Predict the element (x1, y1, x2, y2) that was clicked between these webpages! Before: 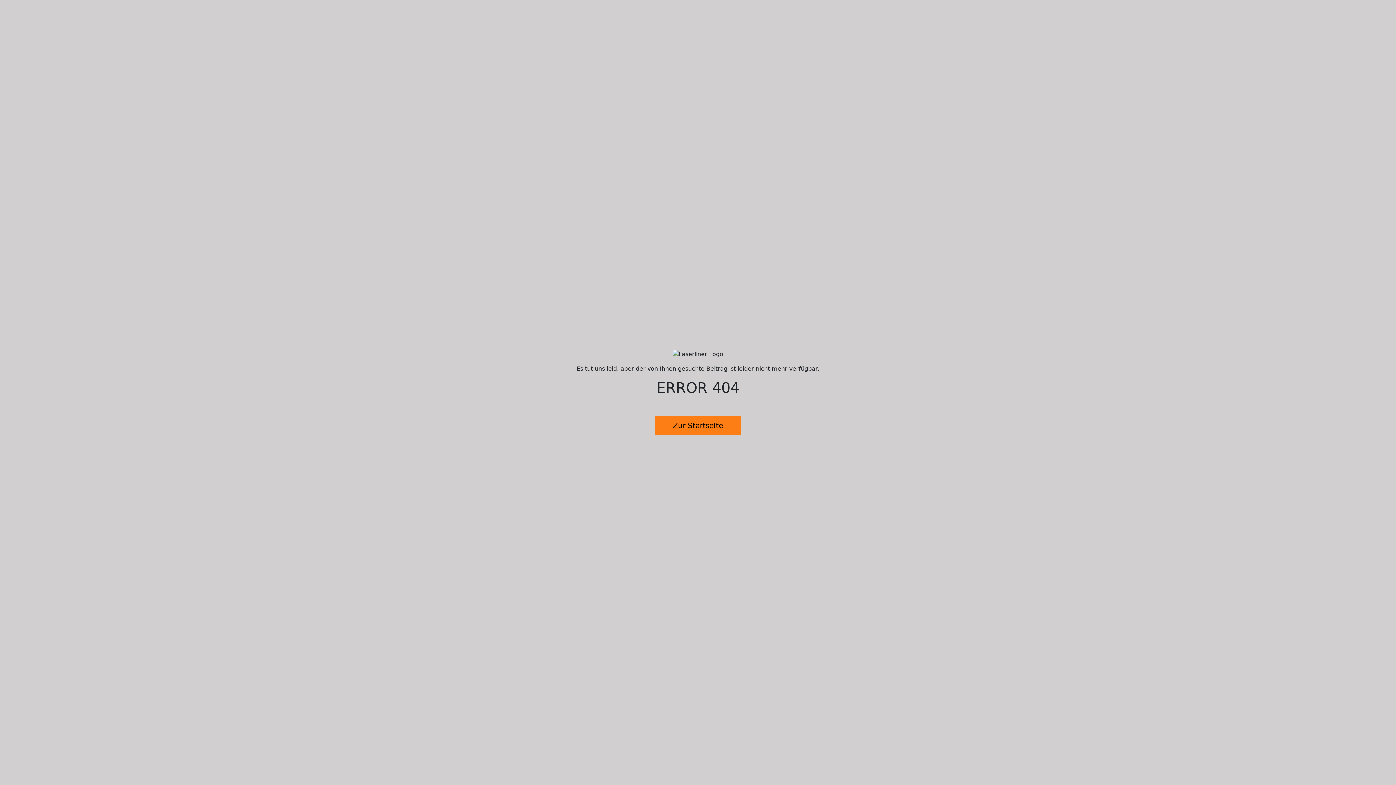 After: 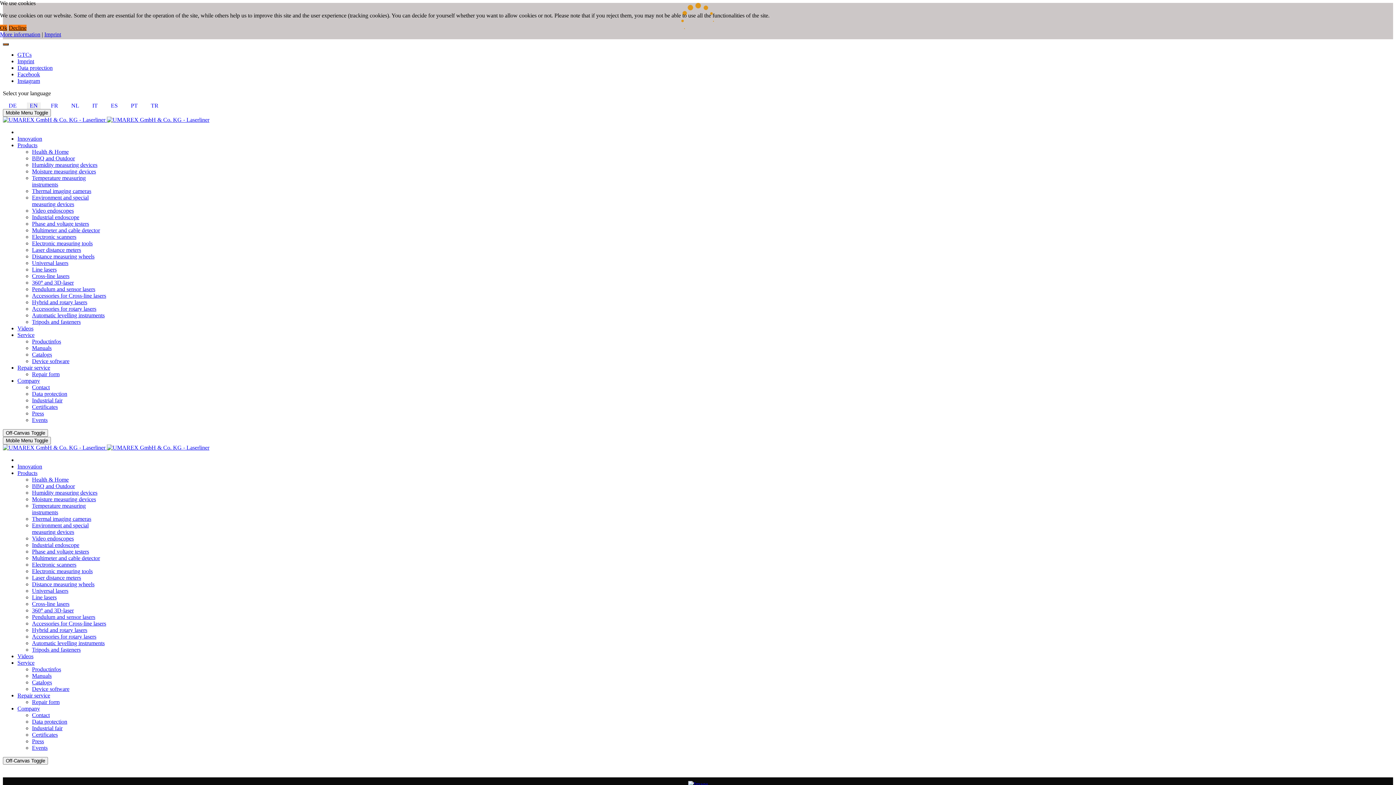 Action: label: Zur Startseite bbox: (655, 415, 741, 435)